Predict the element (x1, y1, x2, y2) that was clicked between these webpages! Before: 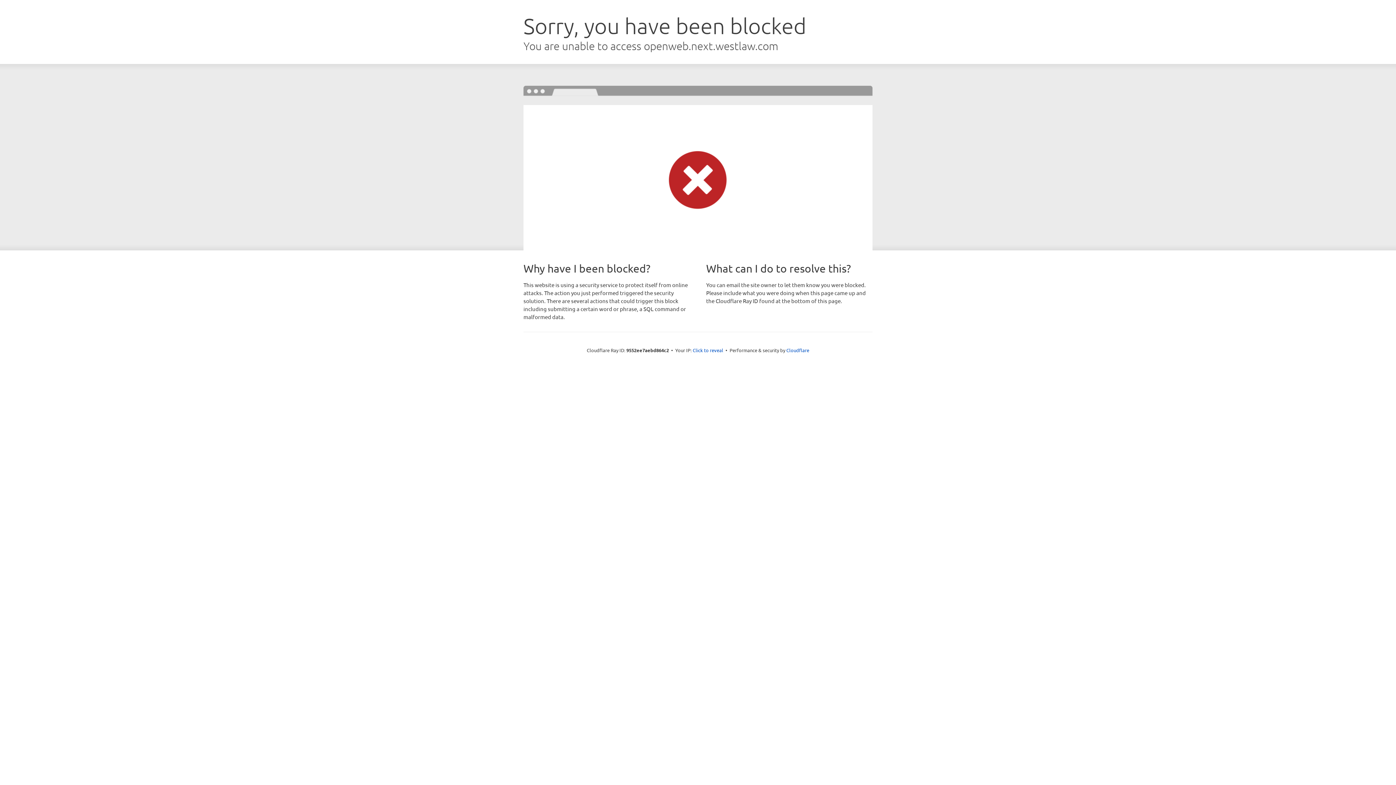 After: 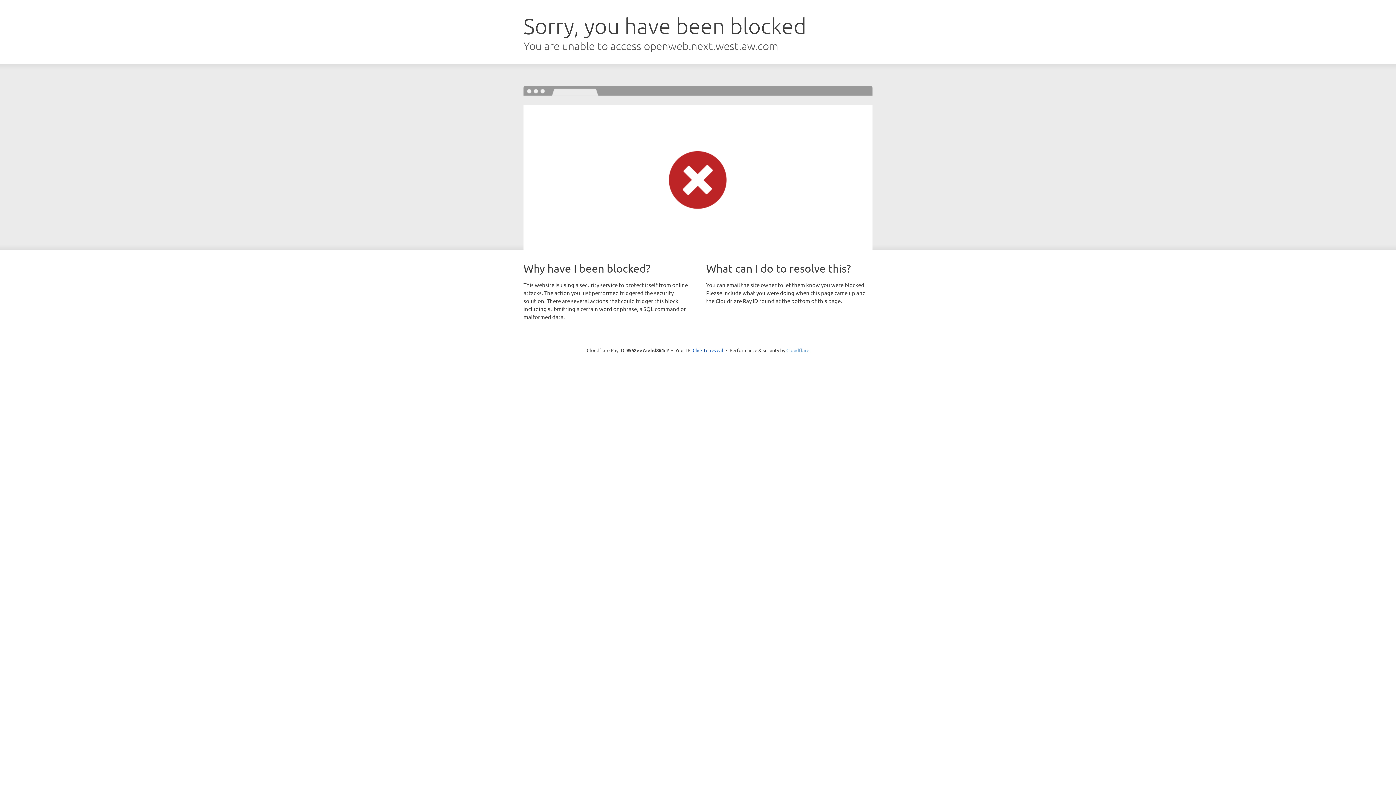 Action: bbox: (786, 347, 809, 353) label: Cloudflare